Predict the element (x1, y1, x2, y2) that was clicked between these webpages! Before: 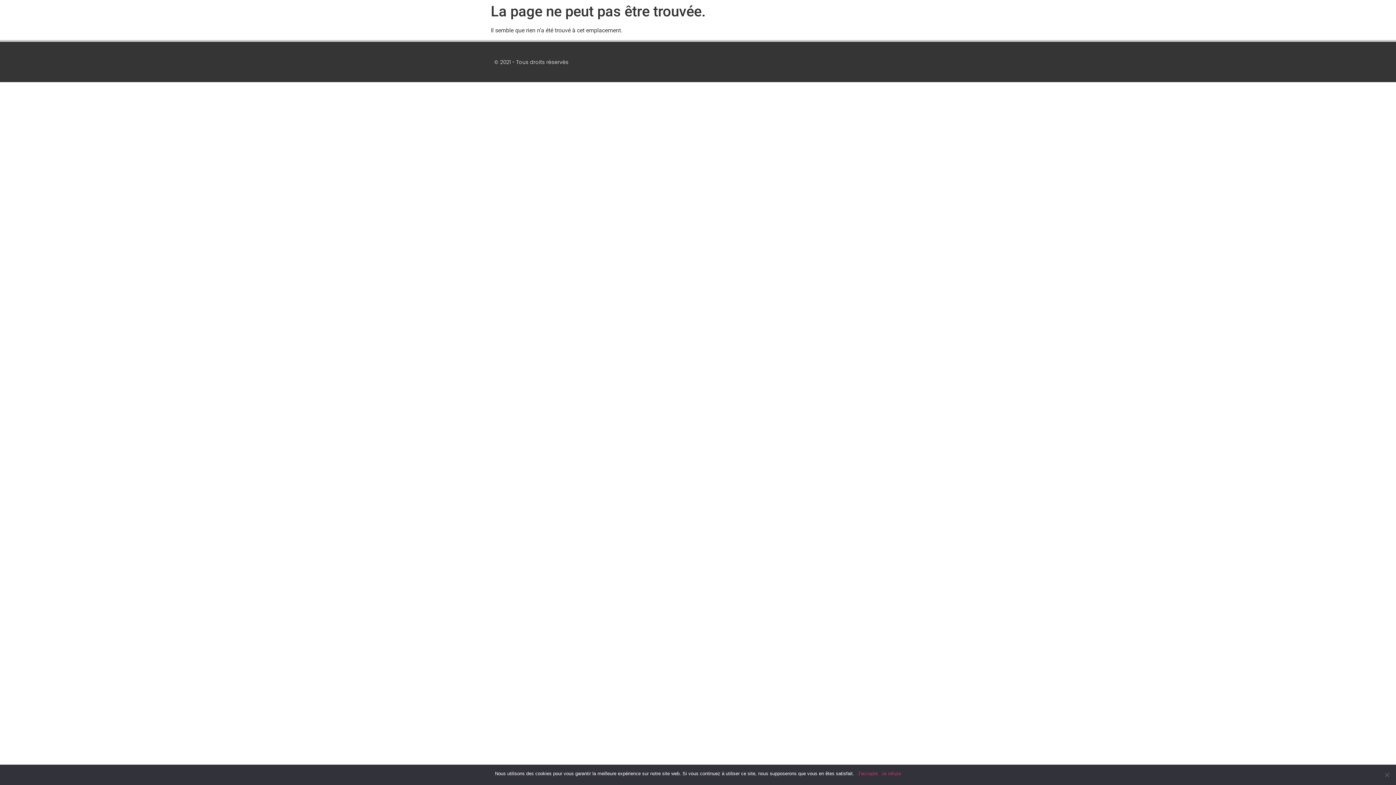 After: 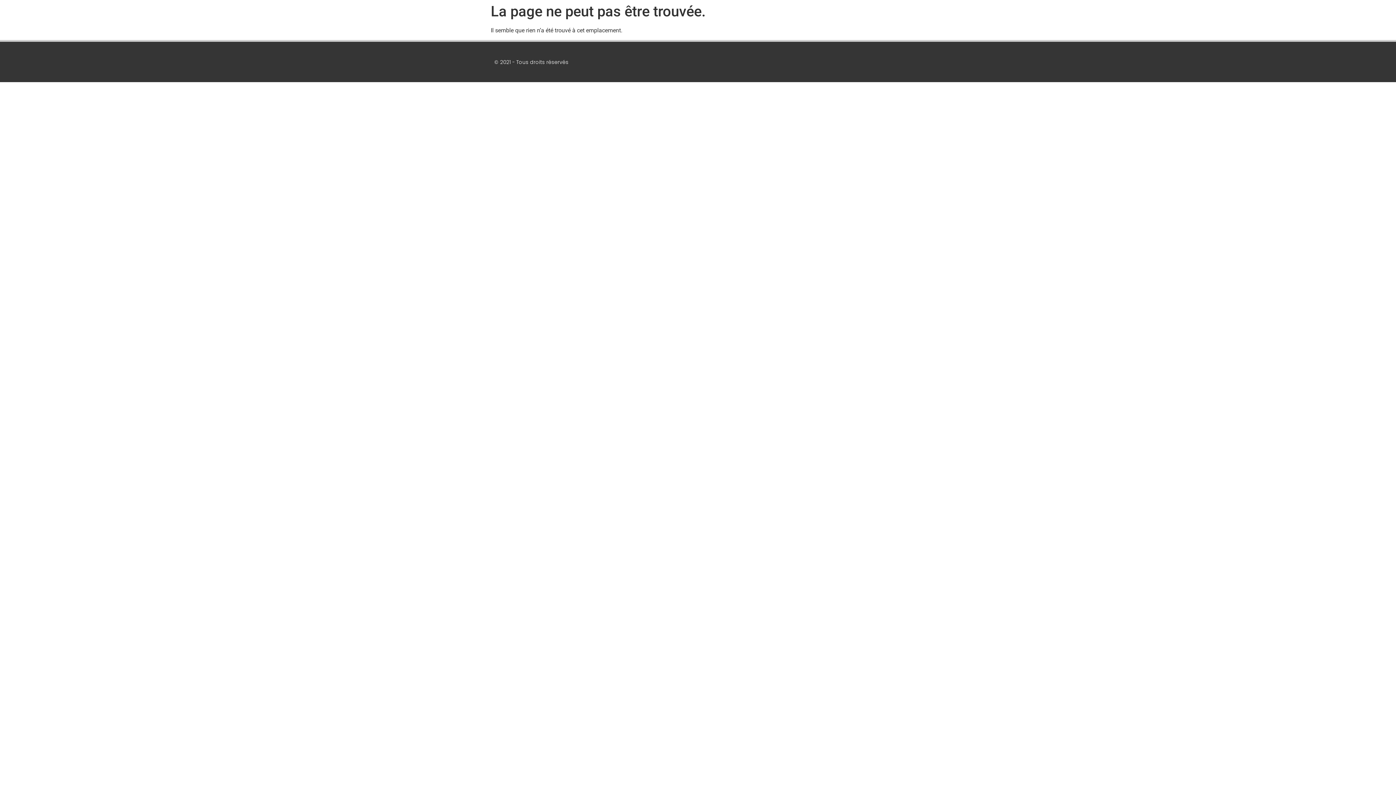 Action: bbox: (881, 770, 901, 777) label: Je refuse